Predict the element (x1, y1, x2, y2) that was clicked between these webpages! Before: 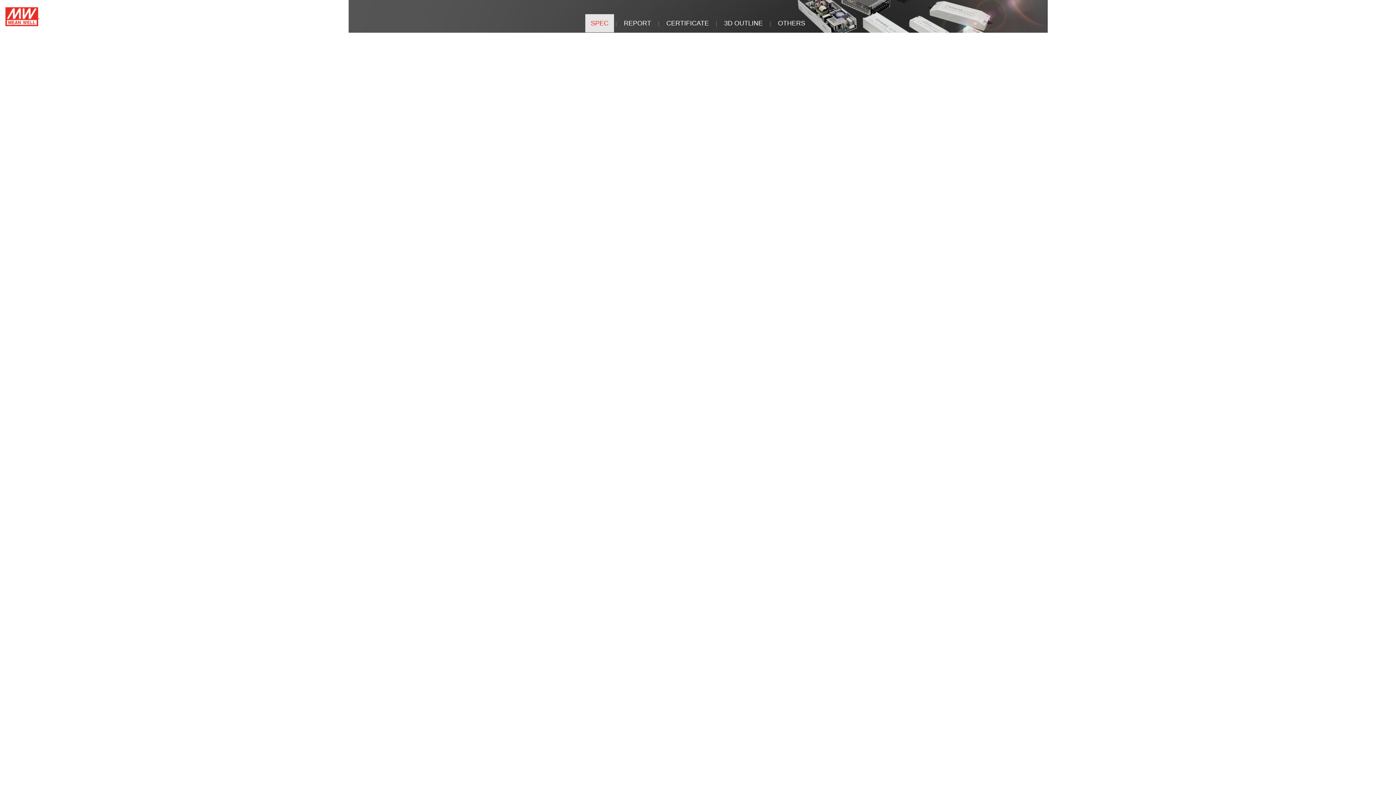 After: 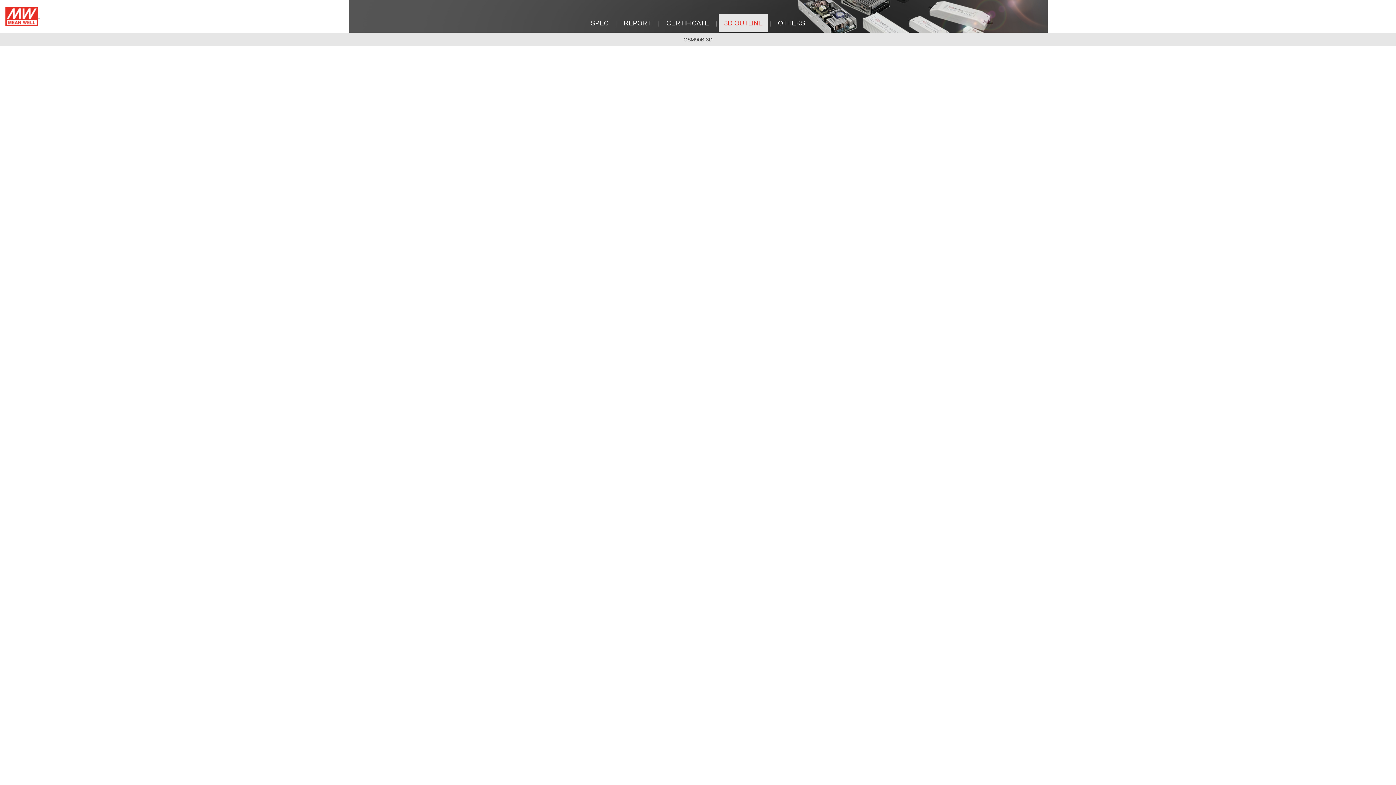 Action: bbox: (718, 14, 768, 32) label: 3D OUTLINE